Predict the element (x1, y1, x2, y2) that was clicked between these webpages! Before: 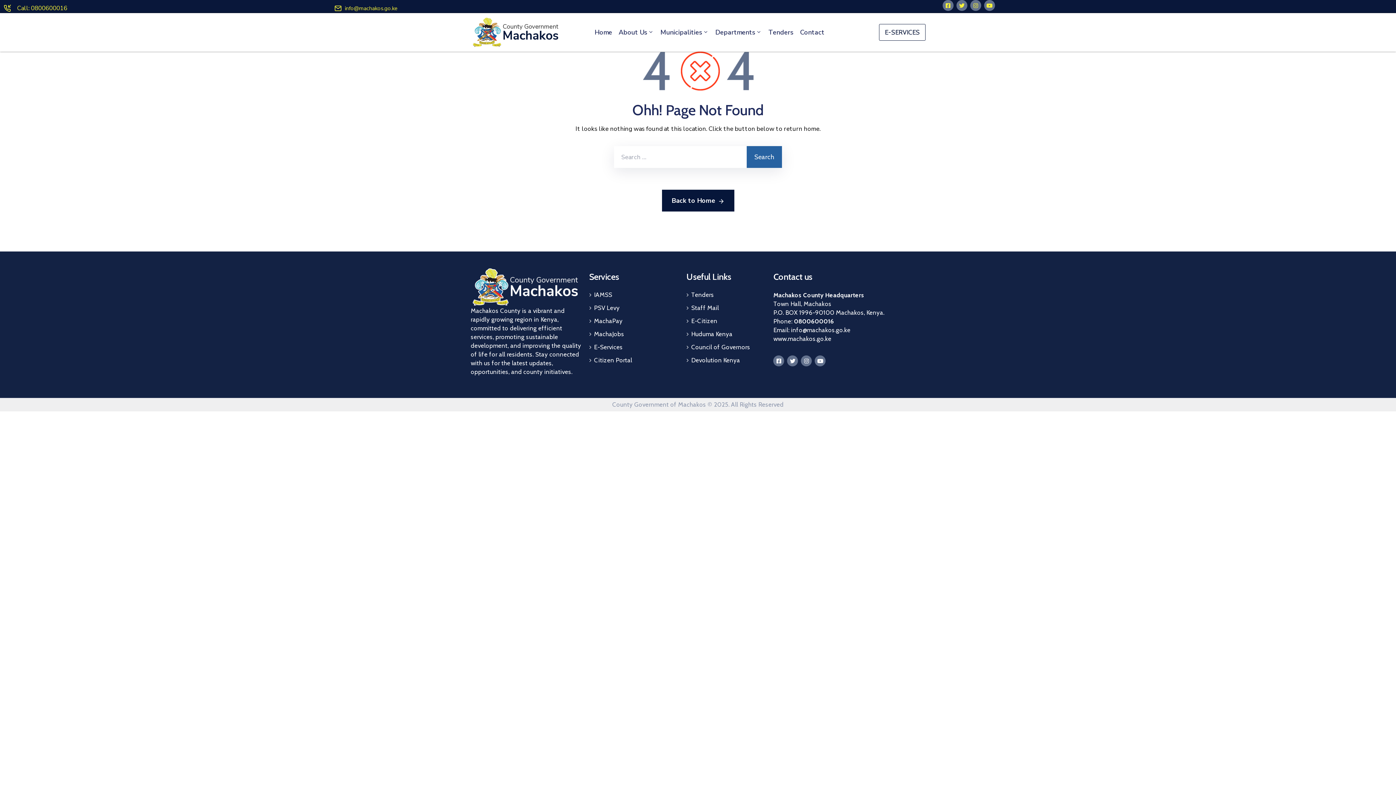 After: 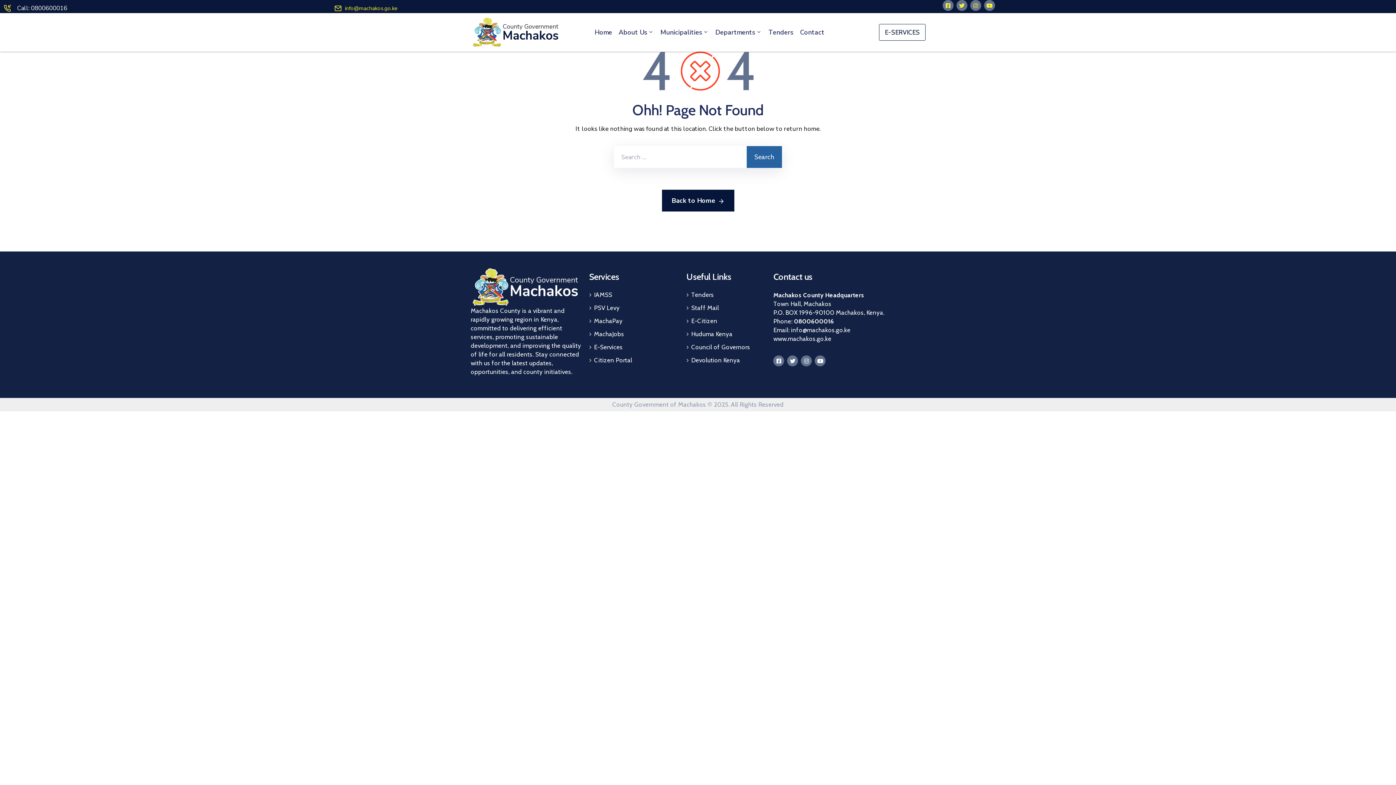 Action: label: Call: 0800600016 bbox: (17, 4, 67, 12)